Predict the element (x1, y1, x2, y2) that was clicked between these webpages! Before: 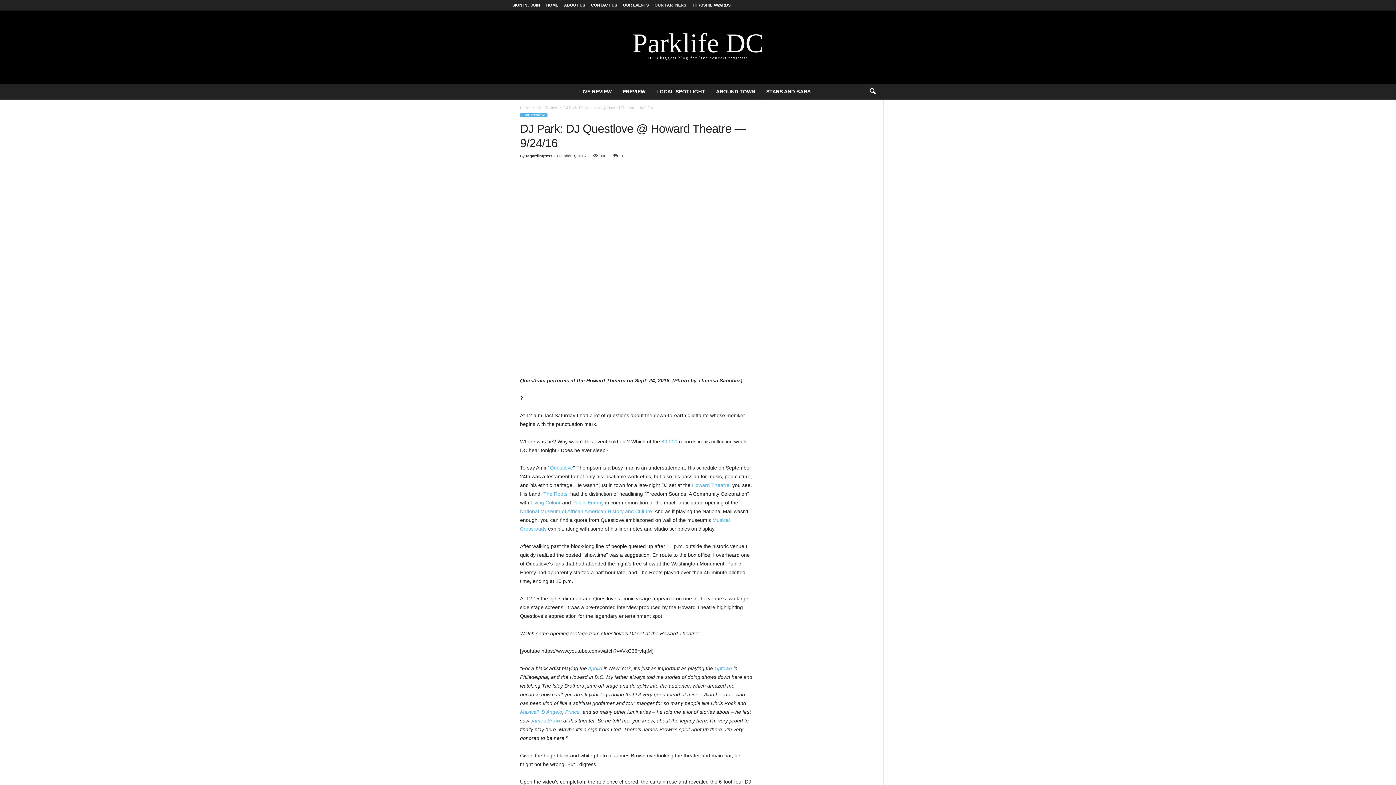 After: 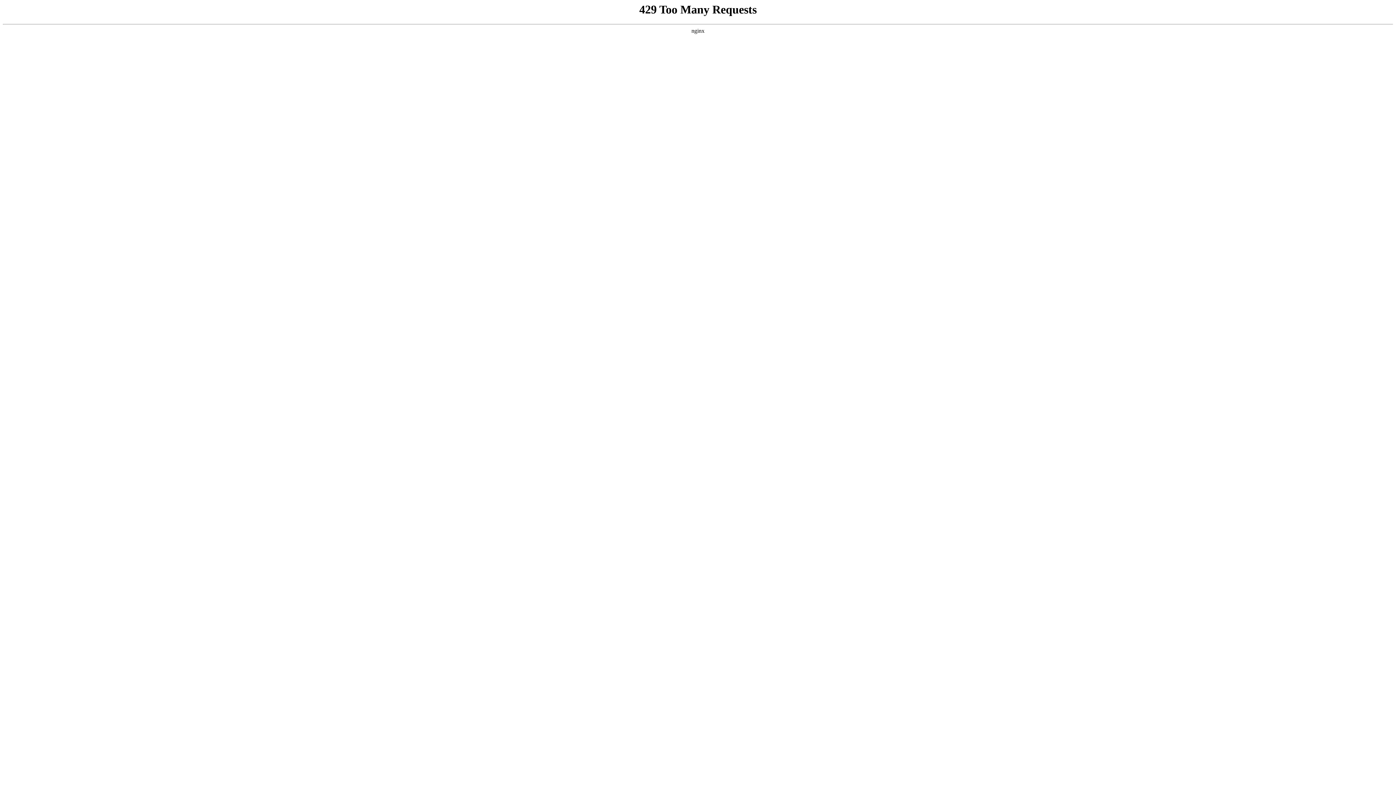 Action: bbox: (550, 465, 573, 470) label: Questlove